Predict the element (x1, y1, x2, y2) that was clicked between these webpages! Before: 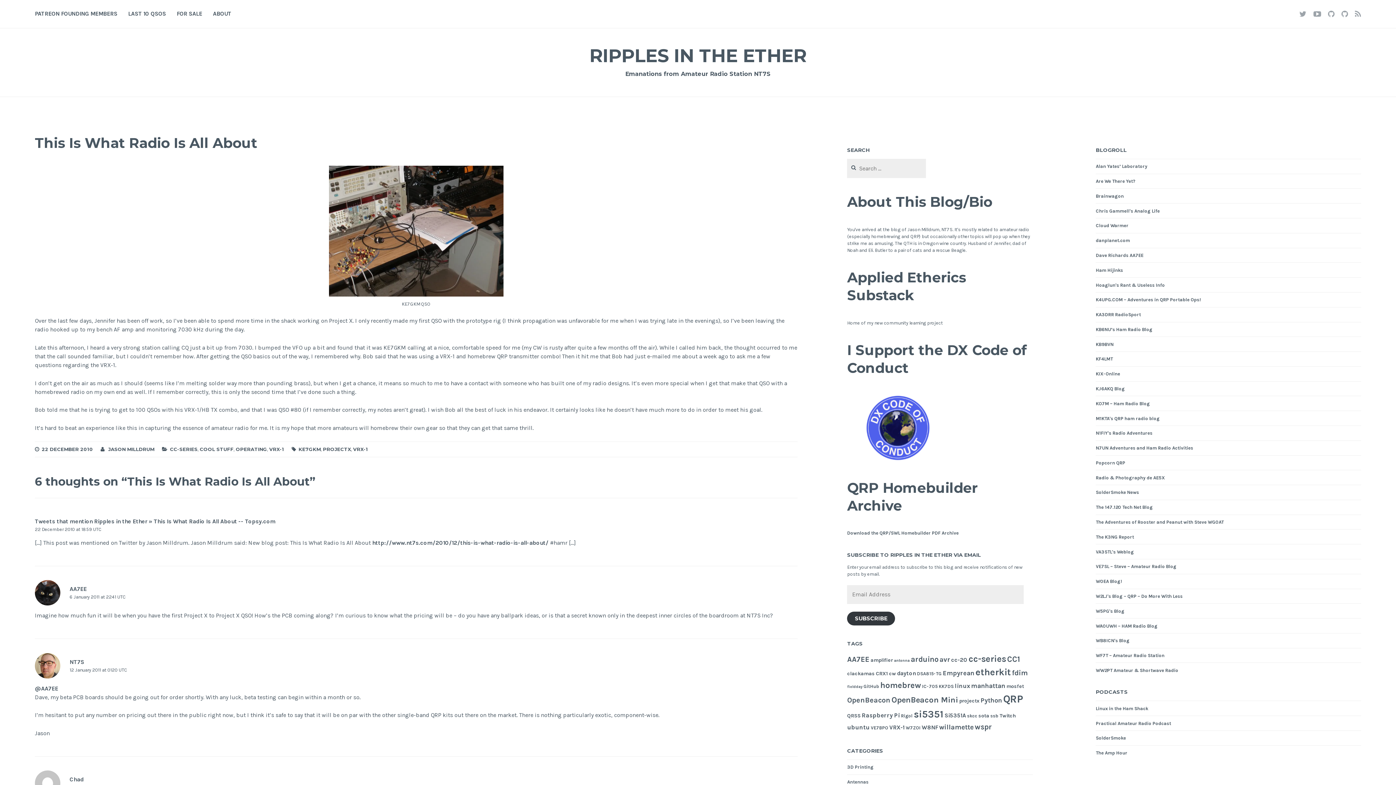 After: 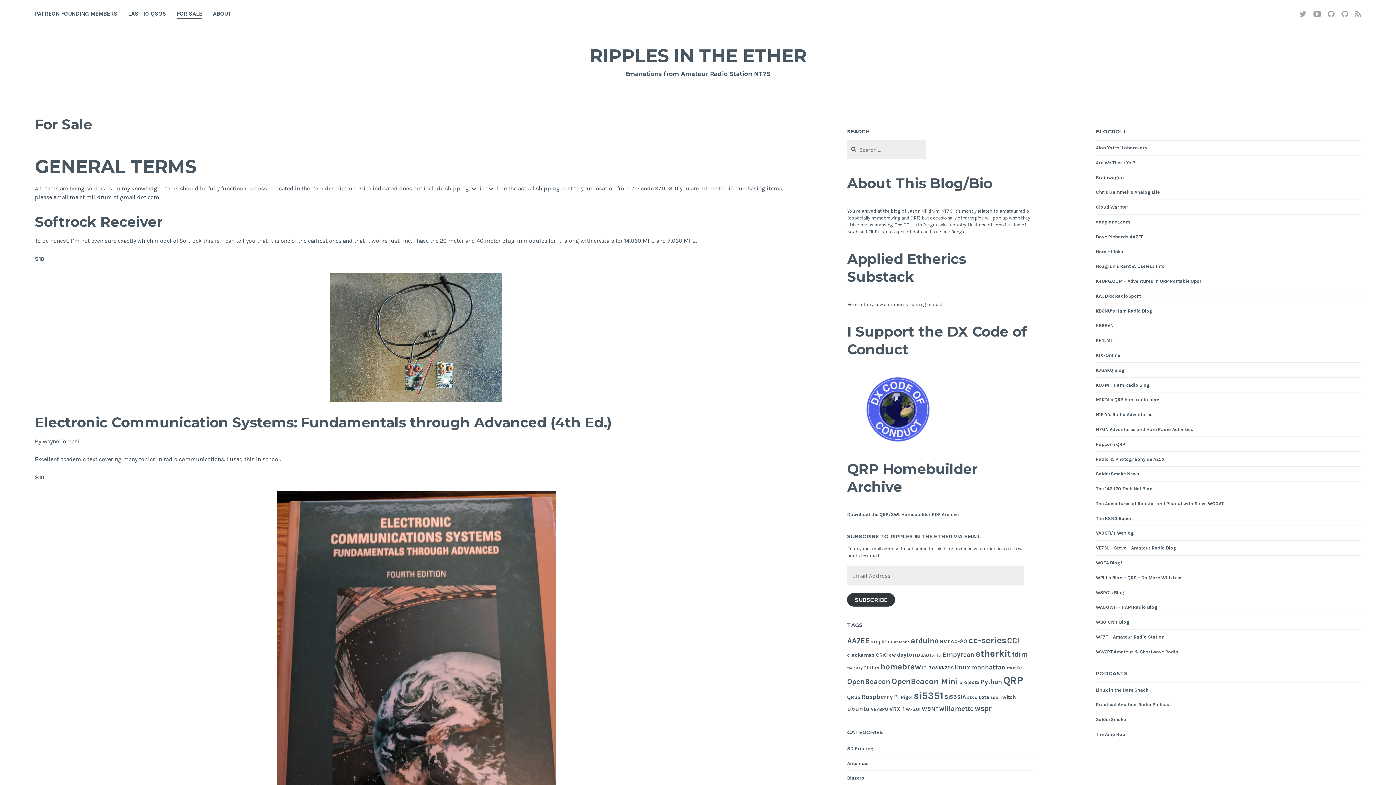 Action: bbox: (176, 9, 202, 18) label: FOR SALE